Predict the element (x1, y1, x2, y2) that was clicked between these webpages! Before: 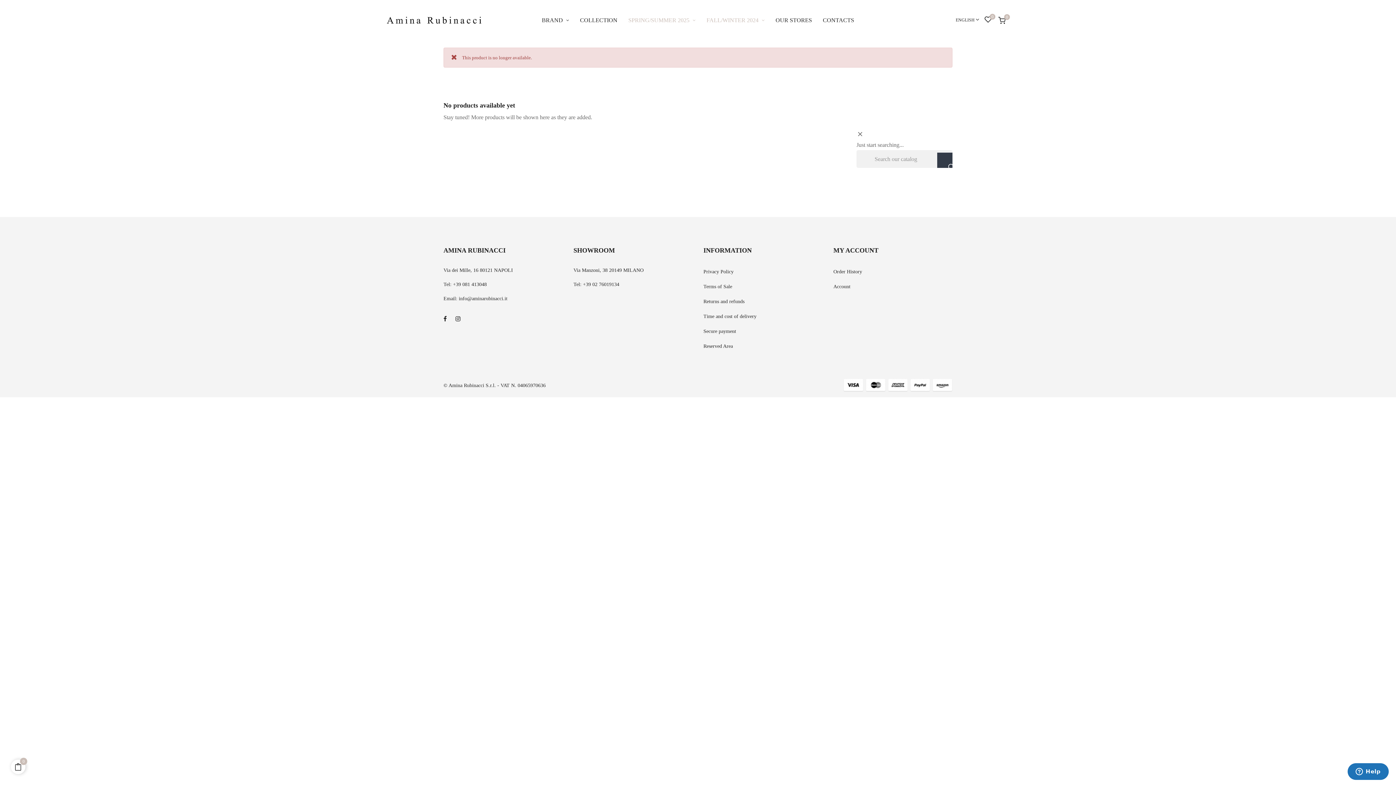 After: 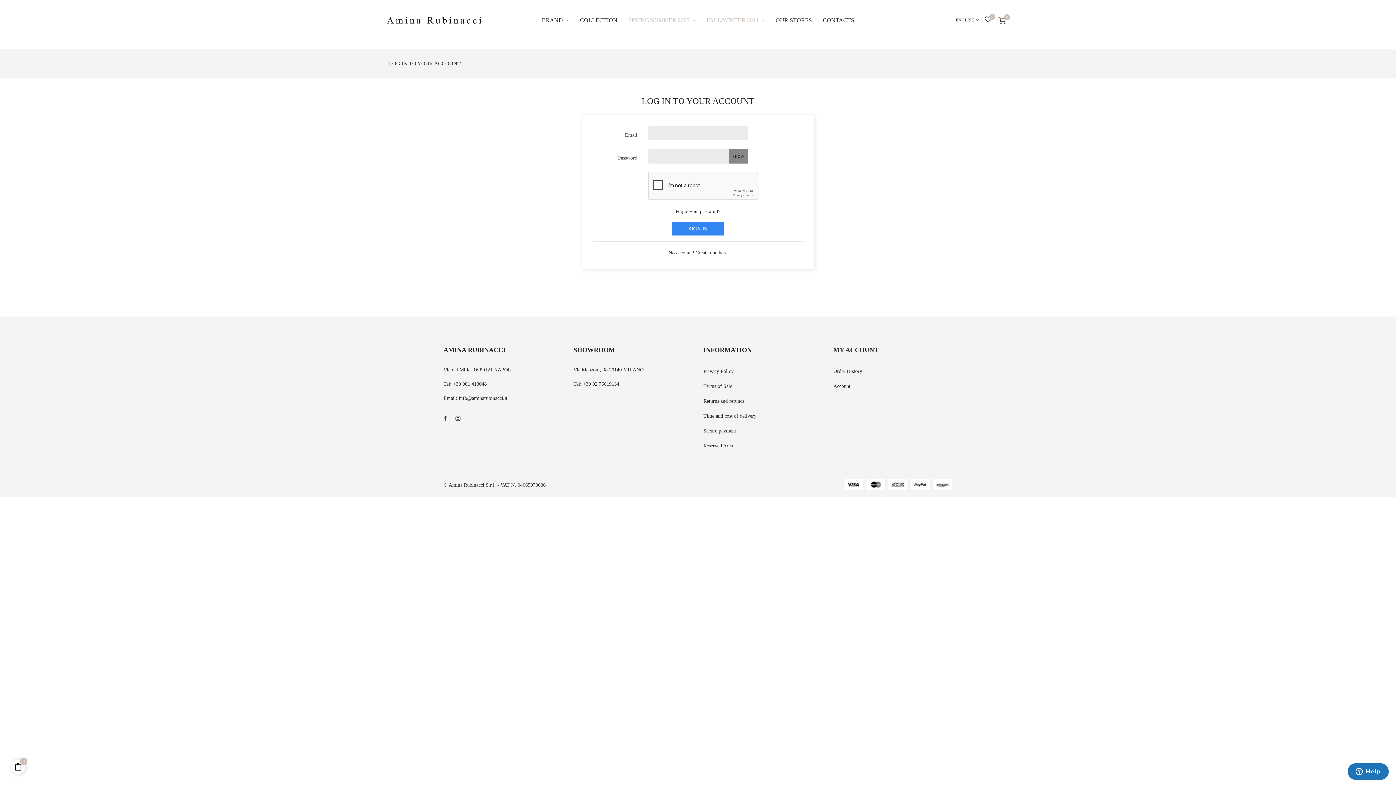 Action: label: 0 bbox: (984, 17, 991, 23)